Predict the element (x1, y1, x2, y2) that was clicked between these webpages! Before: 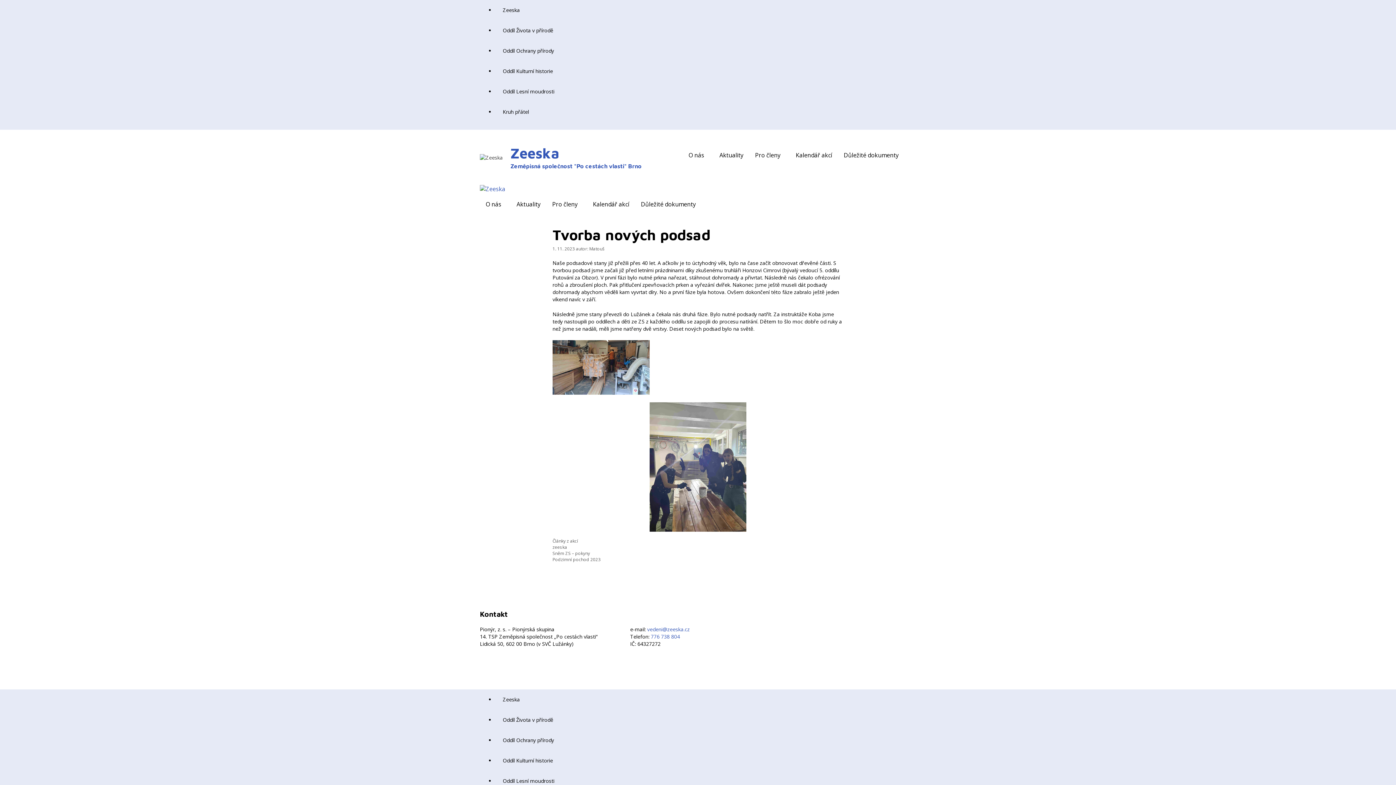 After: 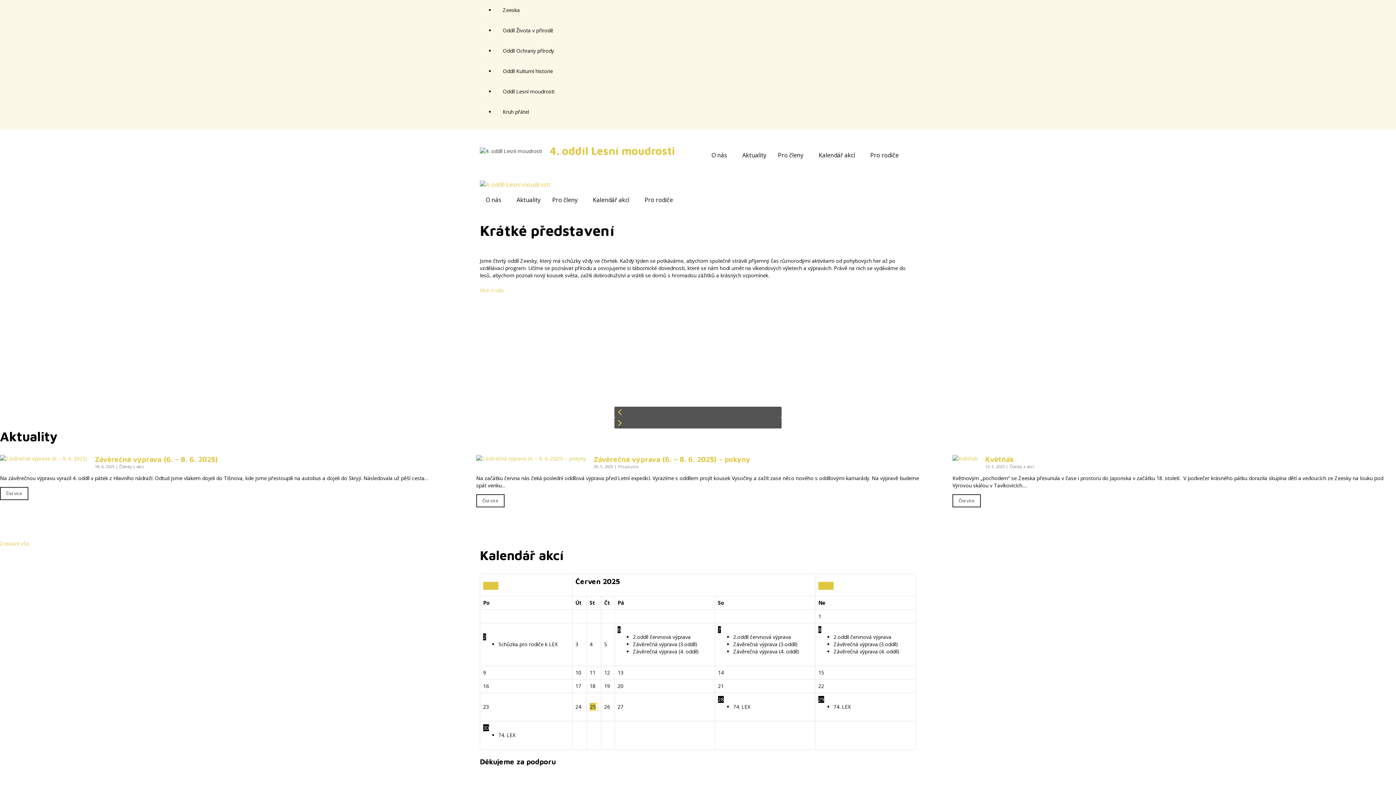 Action: bbox: (495, 777, 562, 784) label: Oddíl Lesní moudrosti